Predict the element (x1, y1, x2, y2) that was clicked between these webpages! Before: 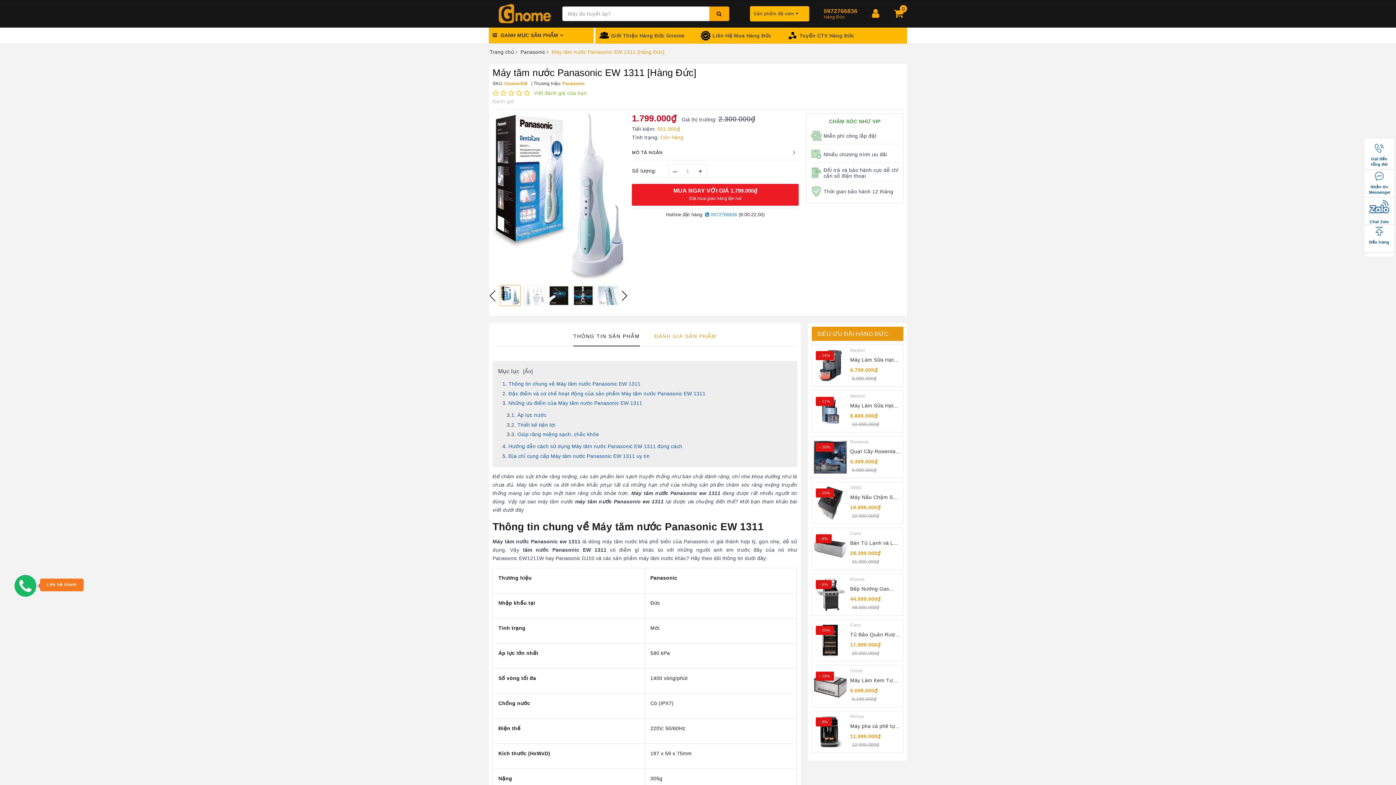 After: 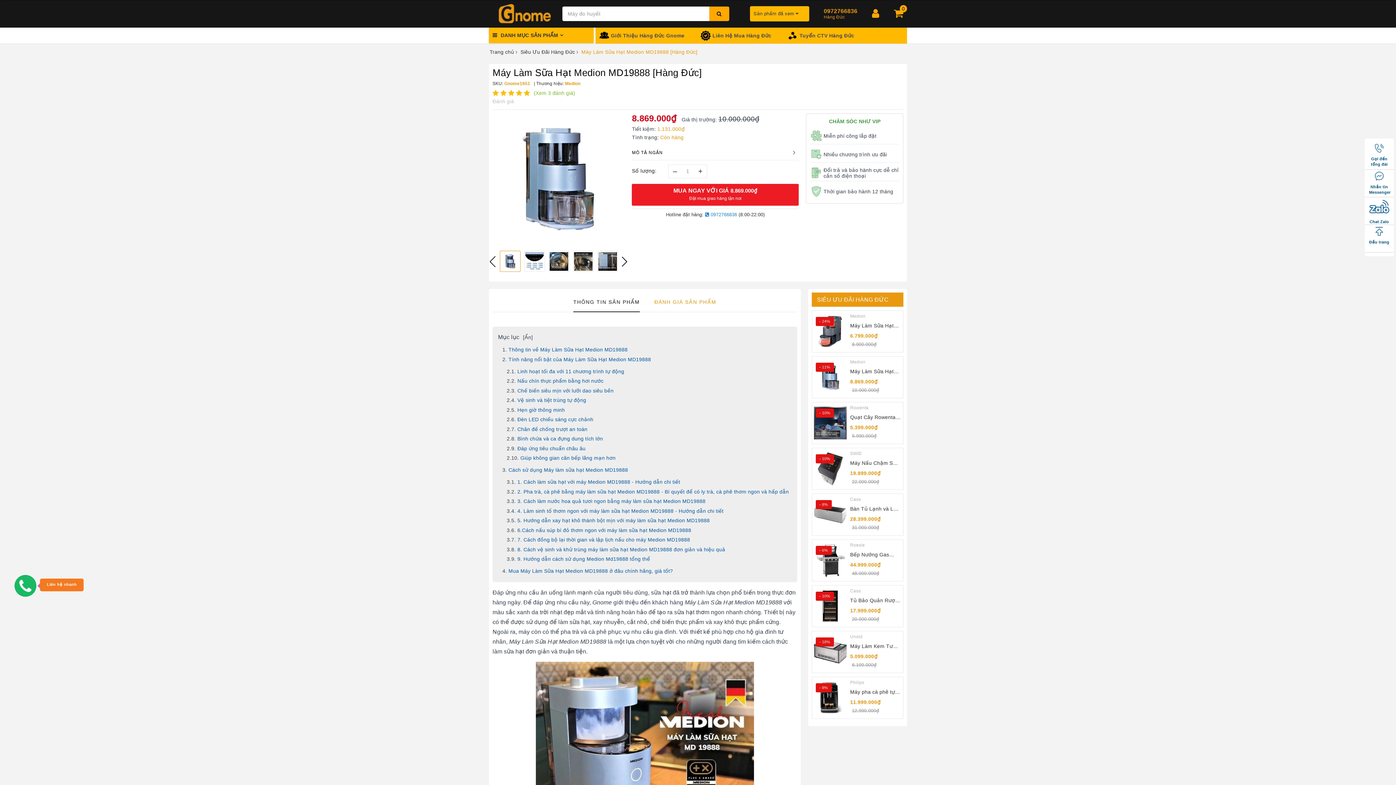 Action: bbox: (850, 393, 901, 401) label: Máy Làm Sữa Hạt Medion MD19888 [Hàng Đức]